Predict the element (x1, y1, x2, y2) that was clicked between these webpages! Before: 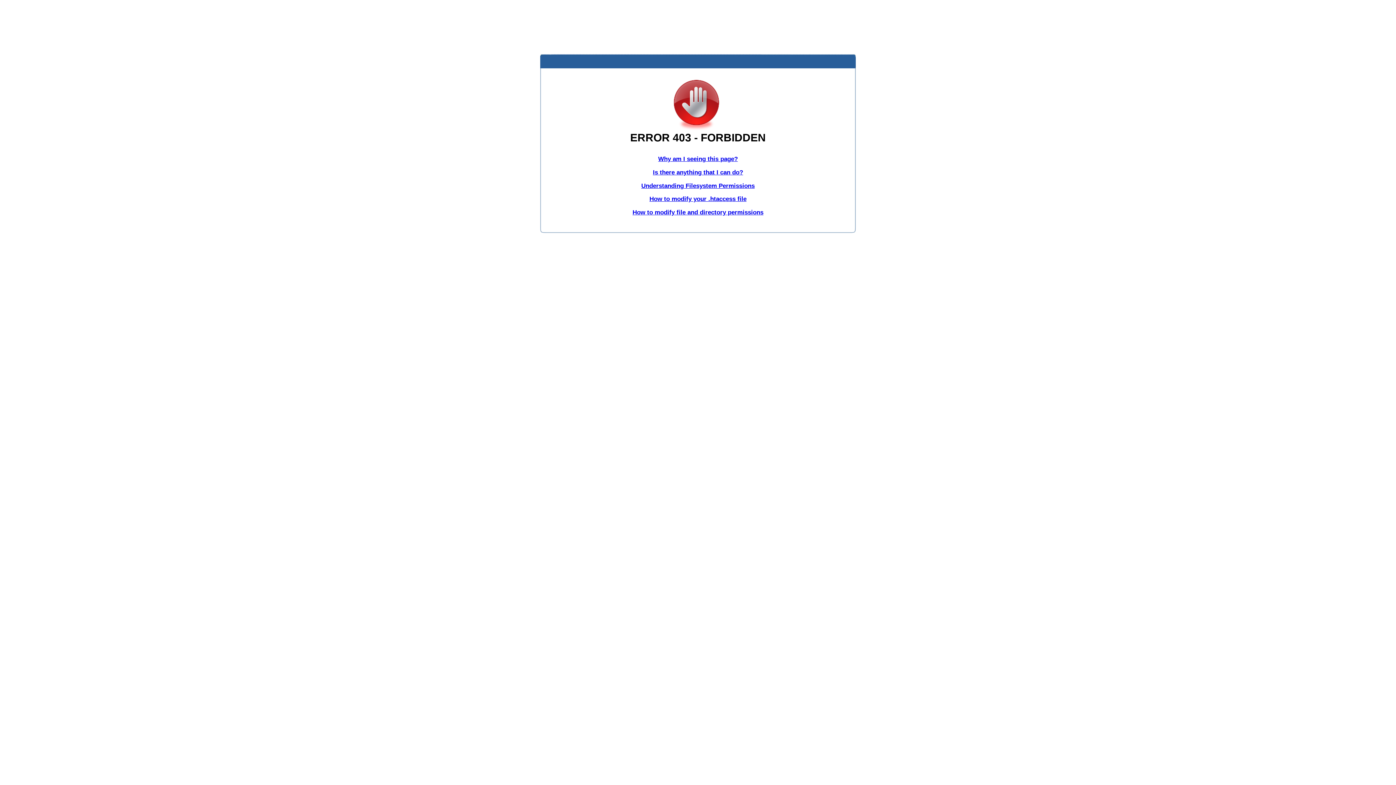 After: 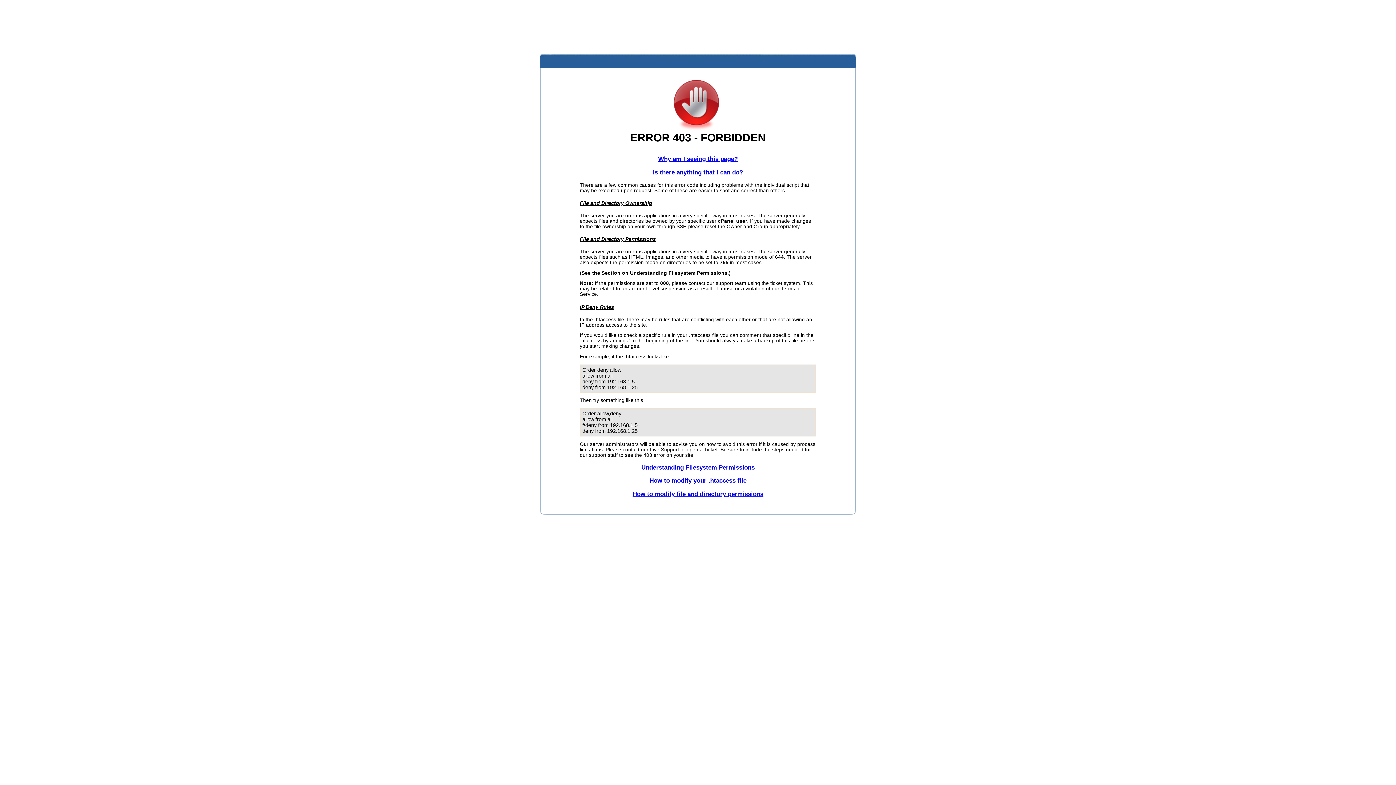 Action: label: Is there anything that I can do? bbox: (653, 168, 743, 175)